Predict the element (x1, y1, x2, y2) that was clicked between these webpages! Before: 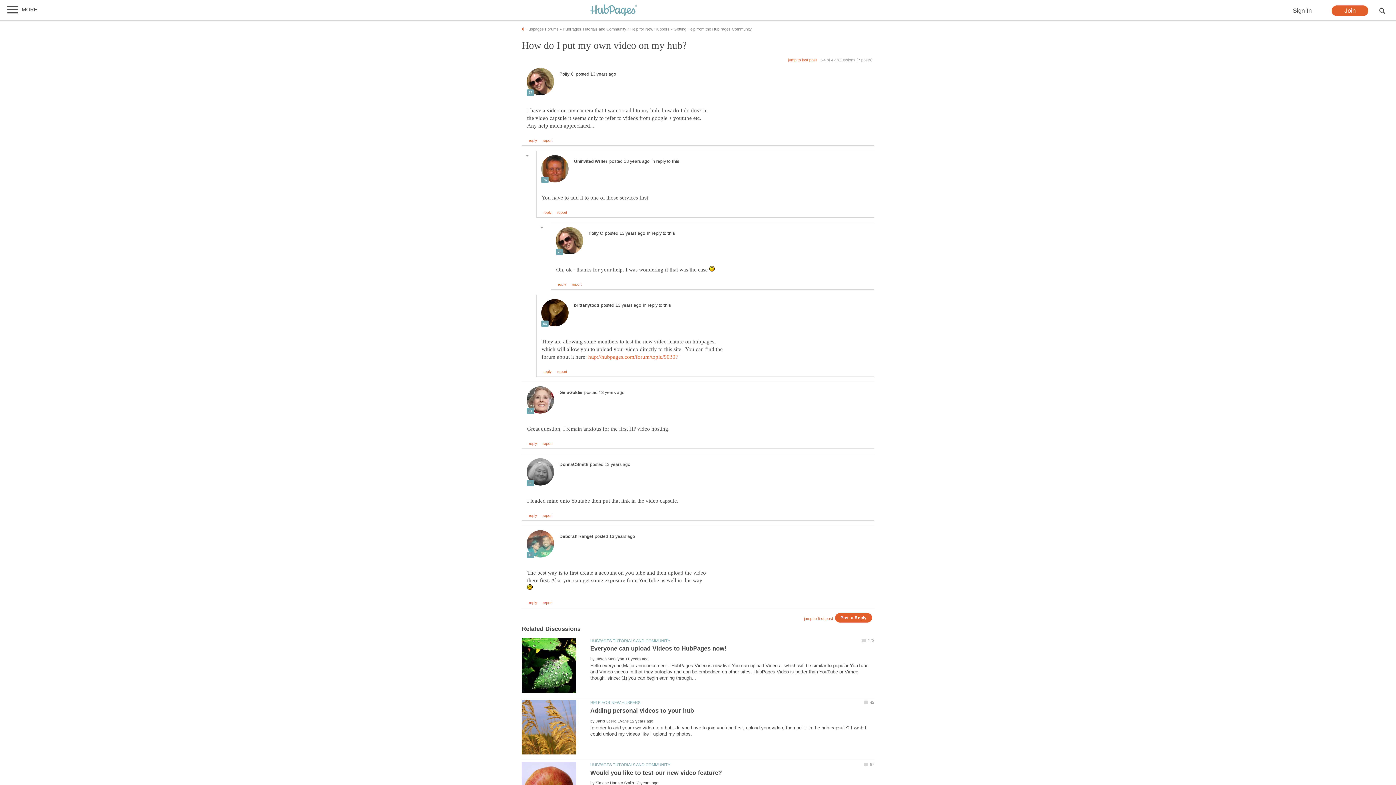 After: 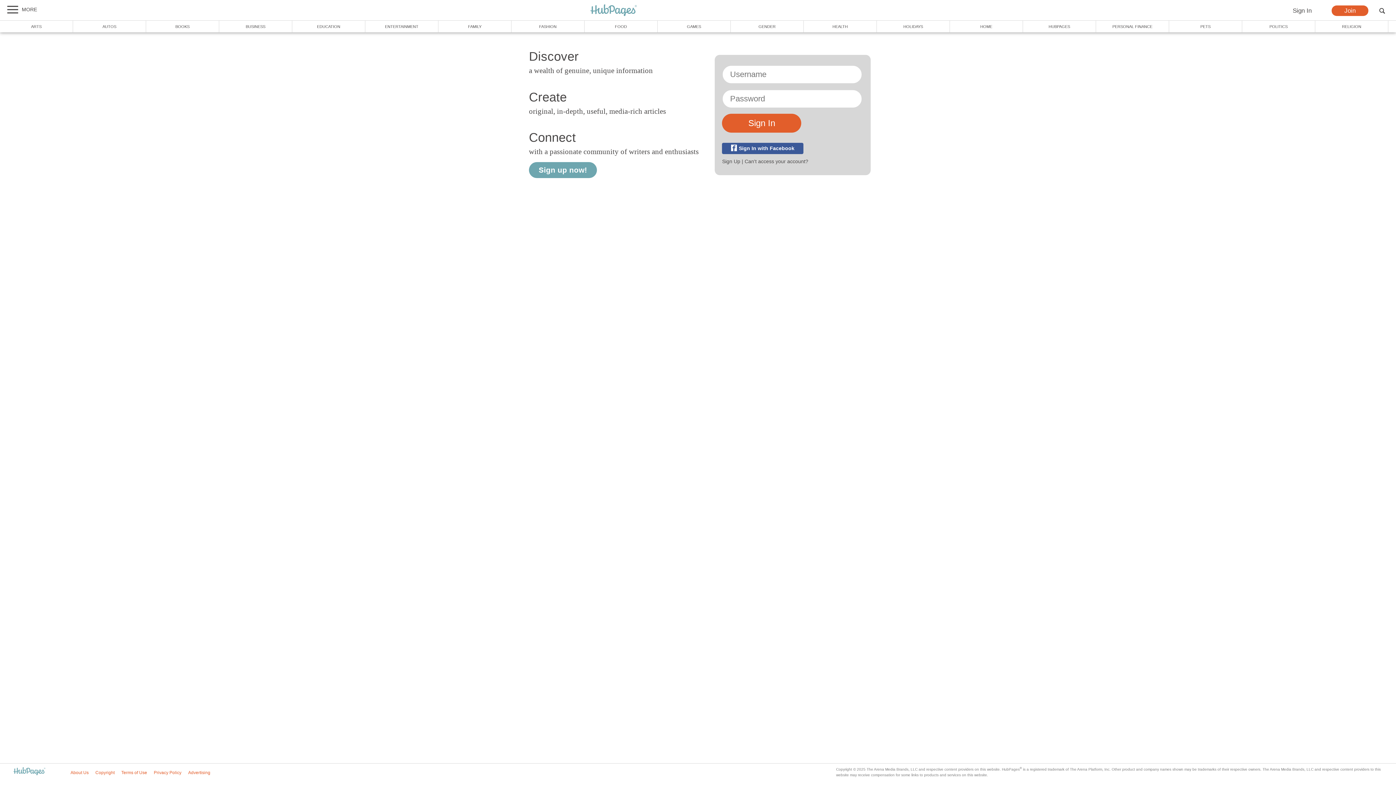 Action: bbox: (835, 613, 872, 622) label: Post a Reply